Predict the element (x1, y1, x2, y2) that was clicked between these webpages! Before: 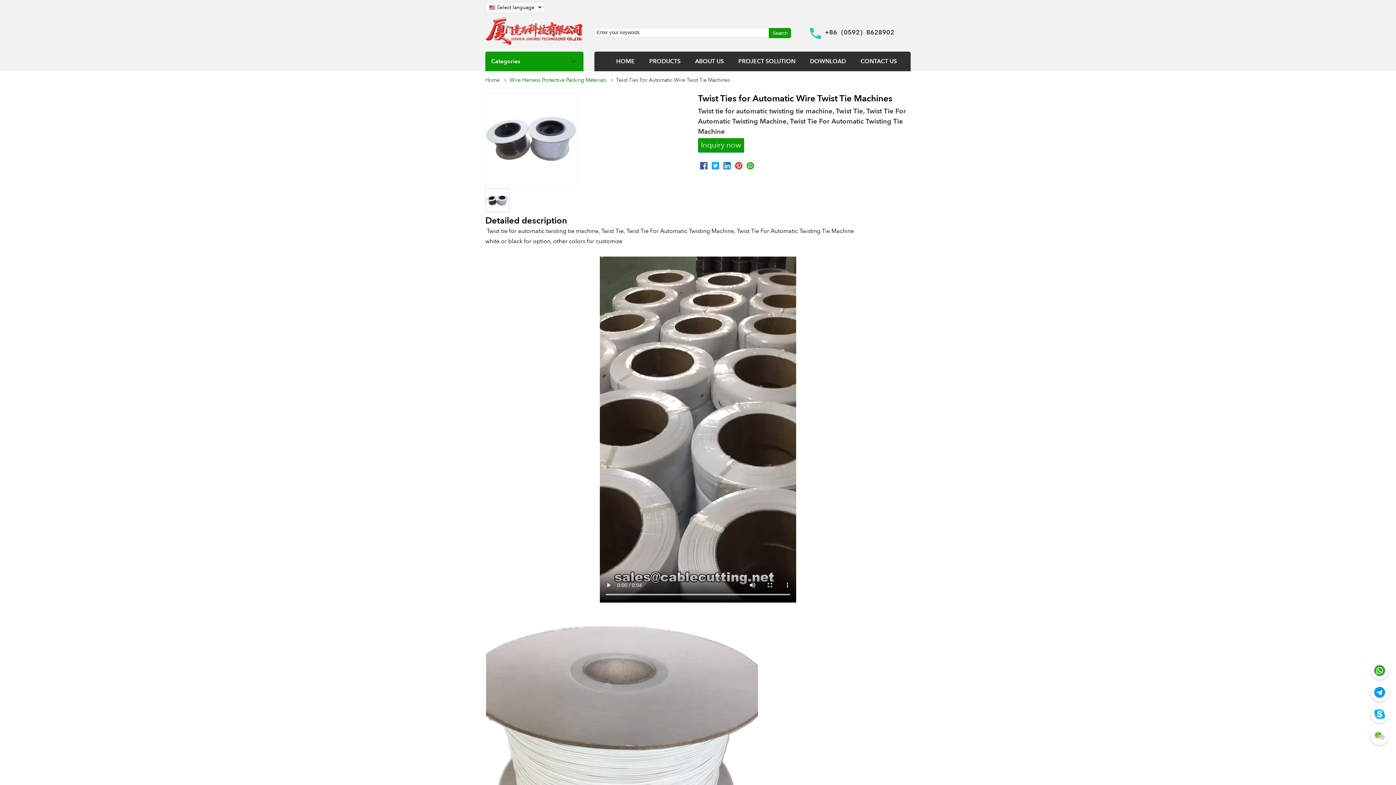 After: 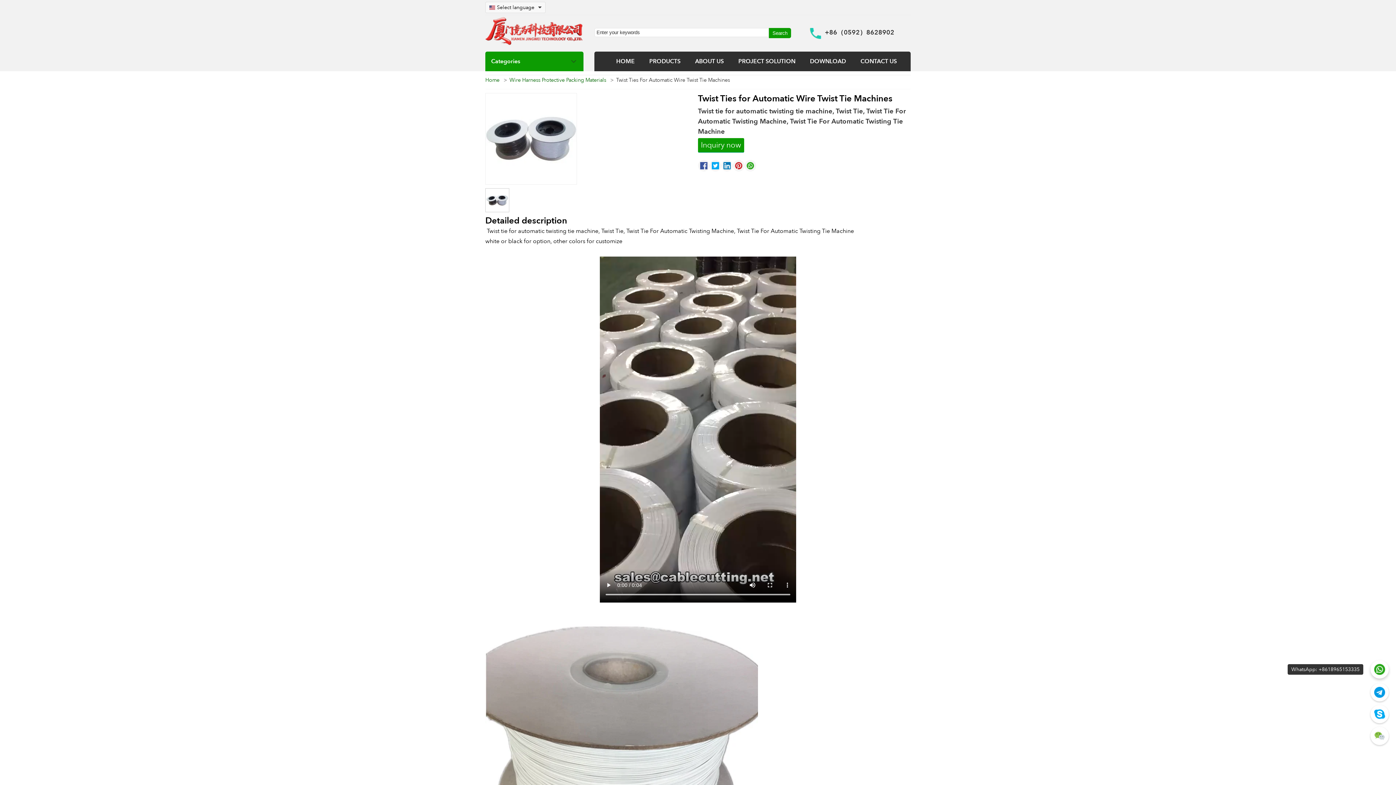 Action: bbox: (1370, 661, 1389, 680)